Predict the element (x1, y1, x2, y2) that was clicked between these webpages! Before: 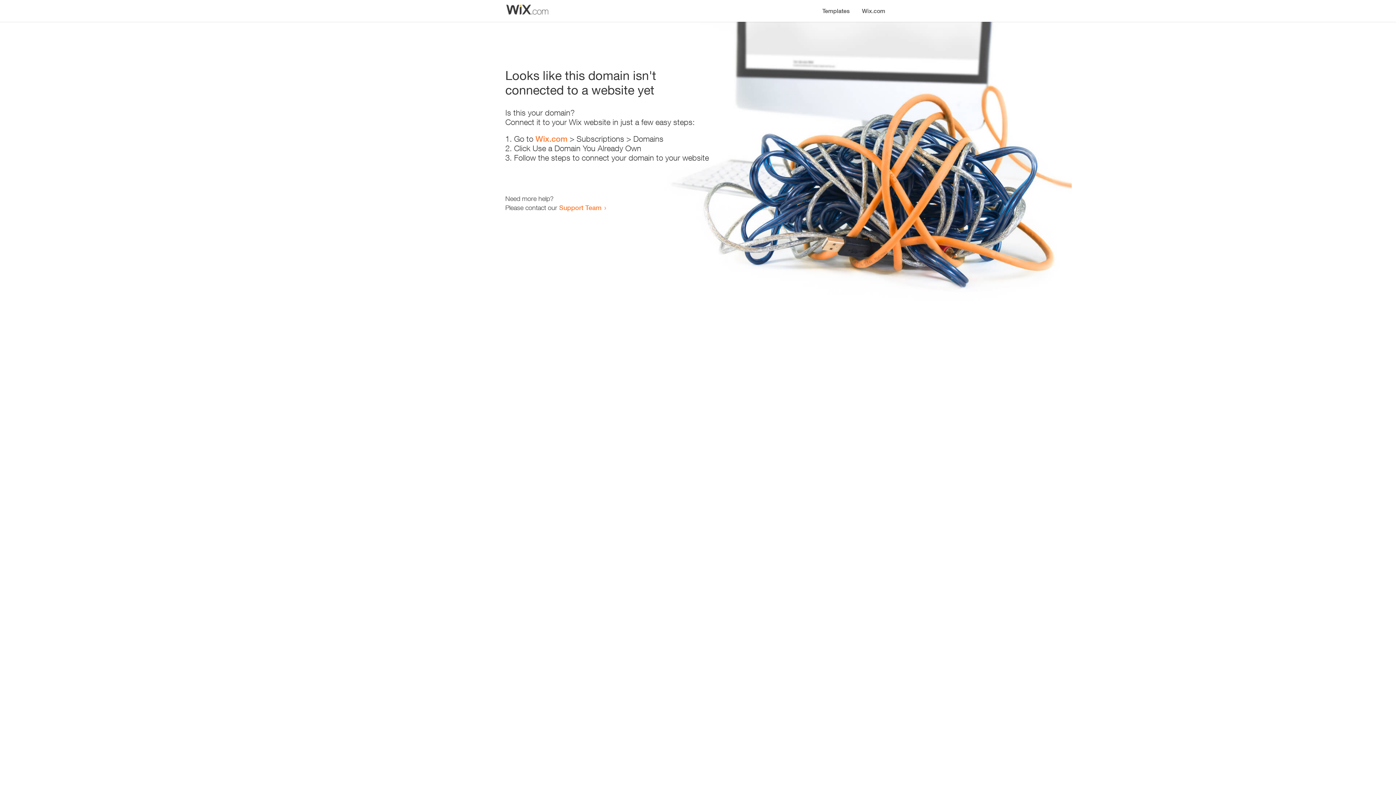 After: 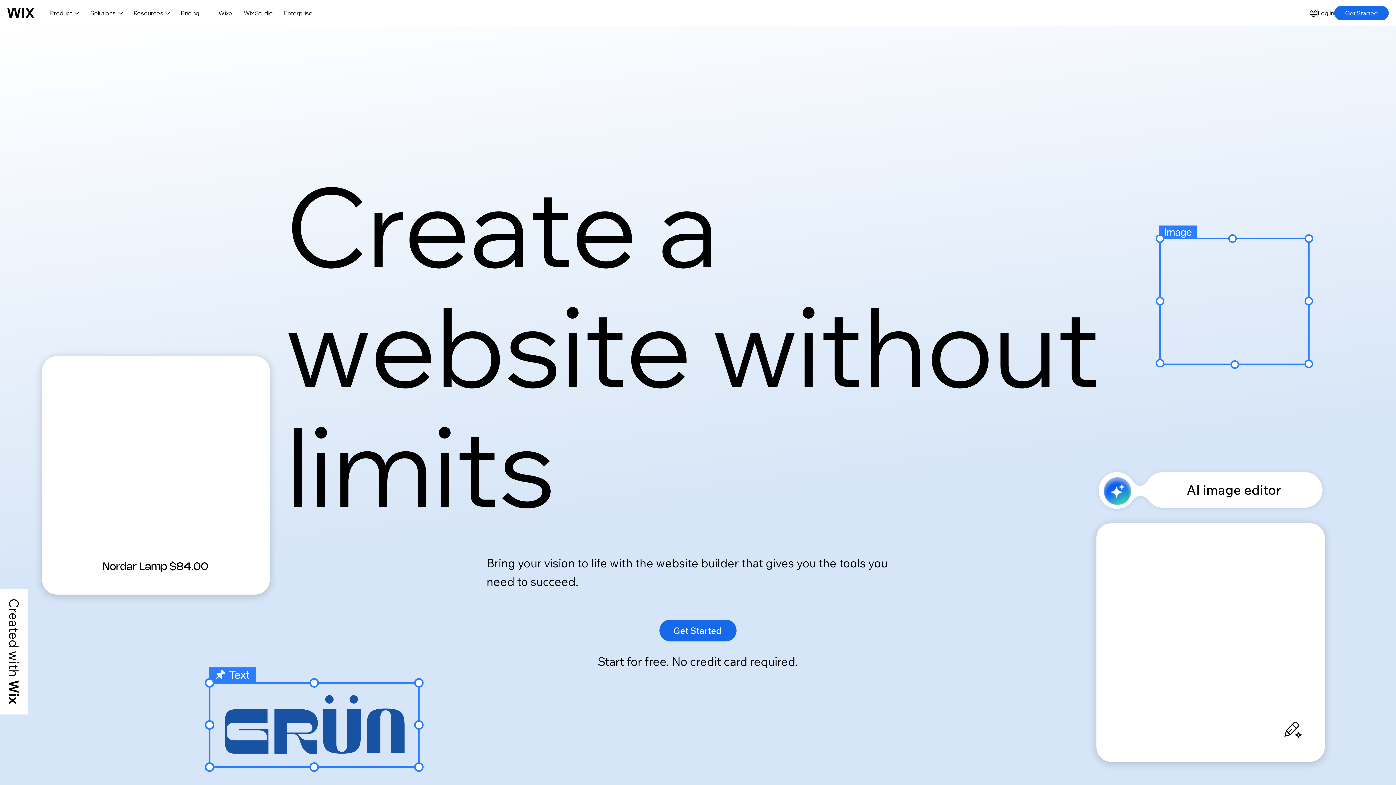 Action: bbox: (856, 0, 890, 14) label: Wix.com